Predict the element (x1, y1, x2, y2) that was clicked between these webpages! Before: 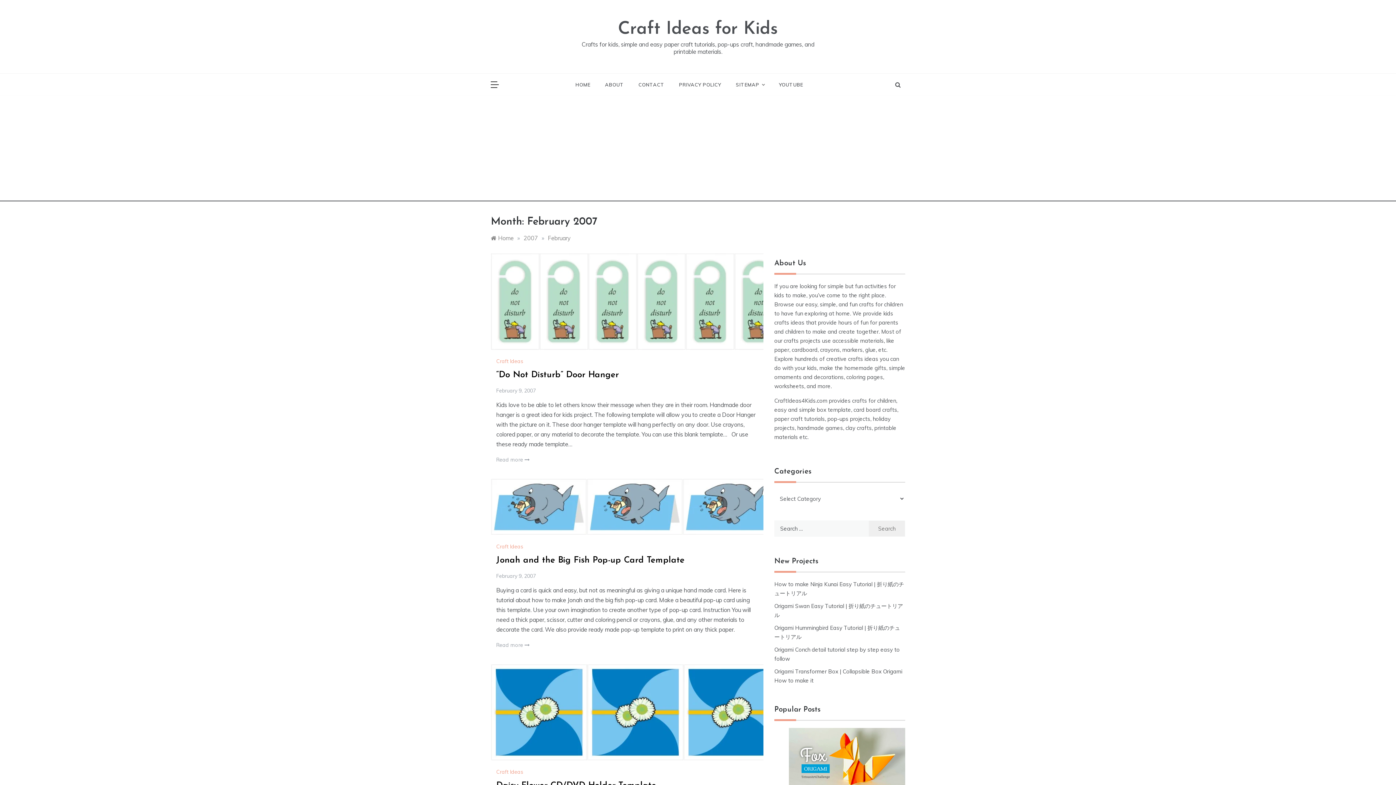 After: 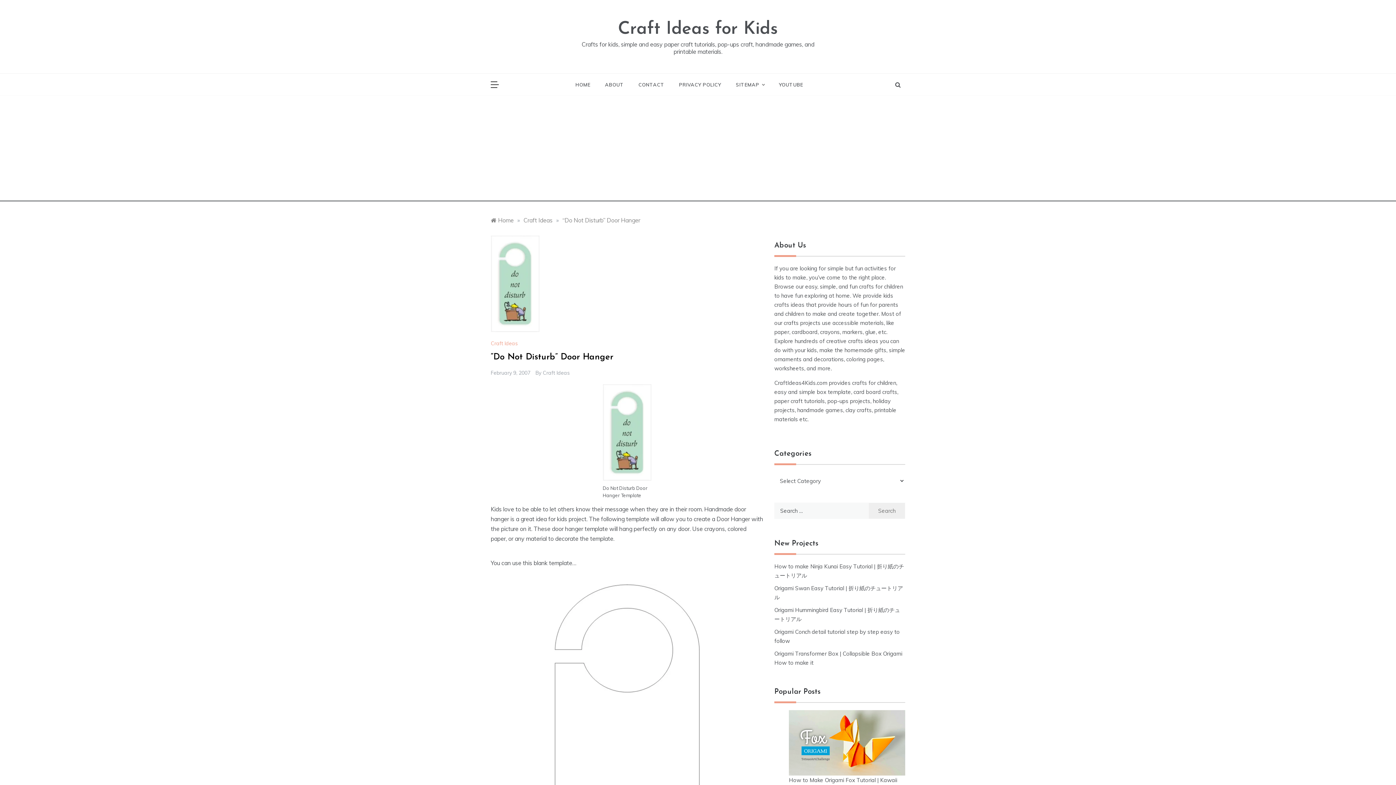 Action: bbox: (496, 371, 618, 379) label: “Do Not Disturb” Door Hanger